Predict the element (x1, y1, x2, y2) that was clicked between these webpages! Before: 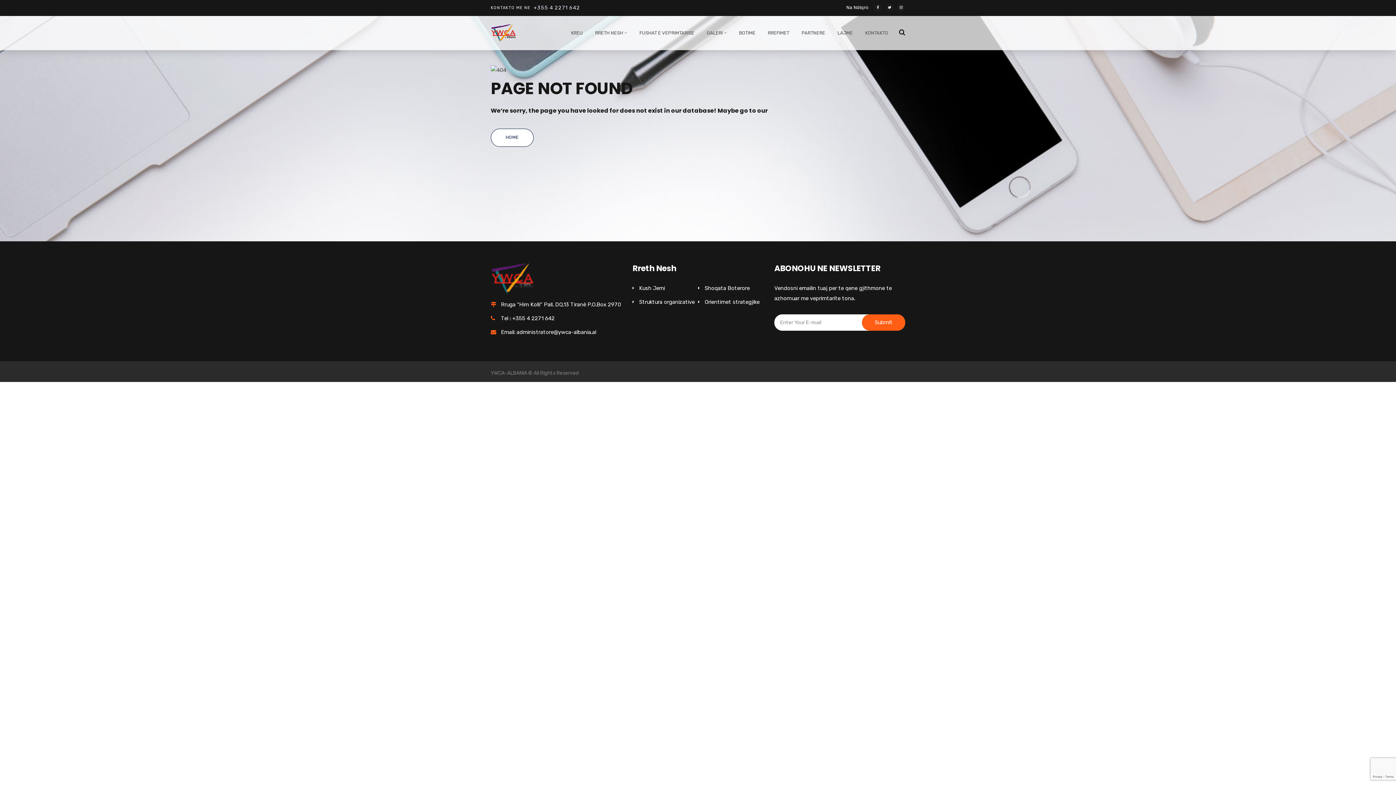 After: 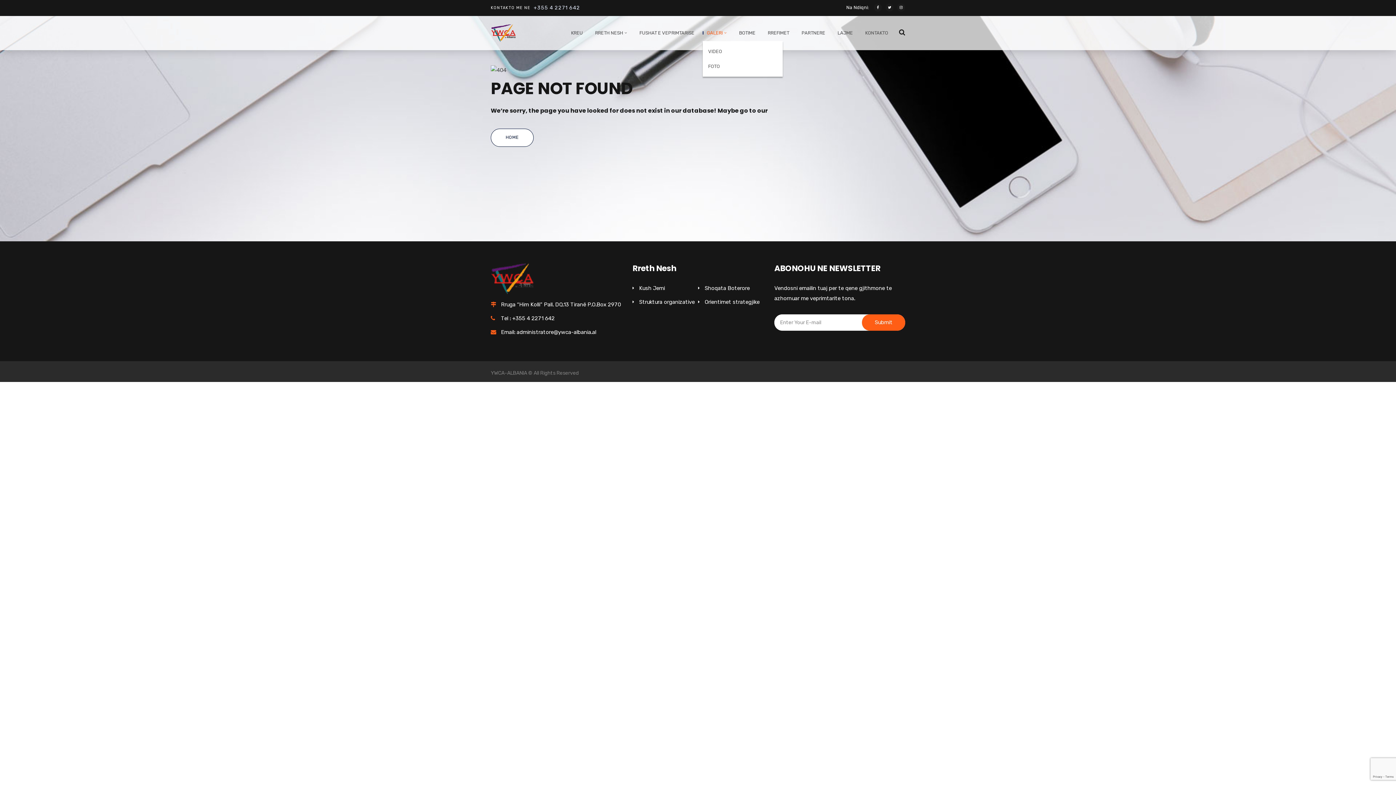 Action: bbox: (702, 28, 726, 41) label: GALERI